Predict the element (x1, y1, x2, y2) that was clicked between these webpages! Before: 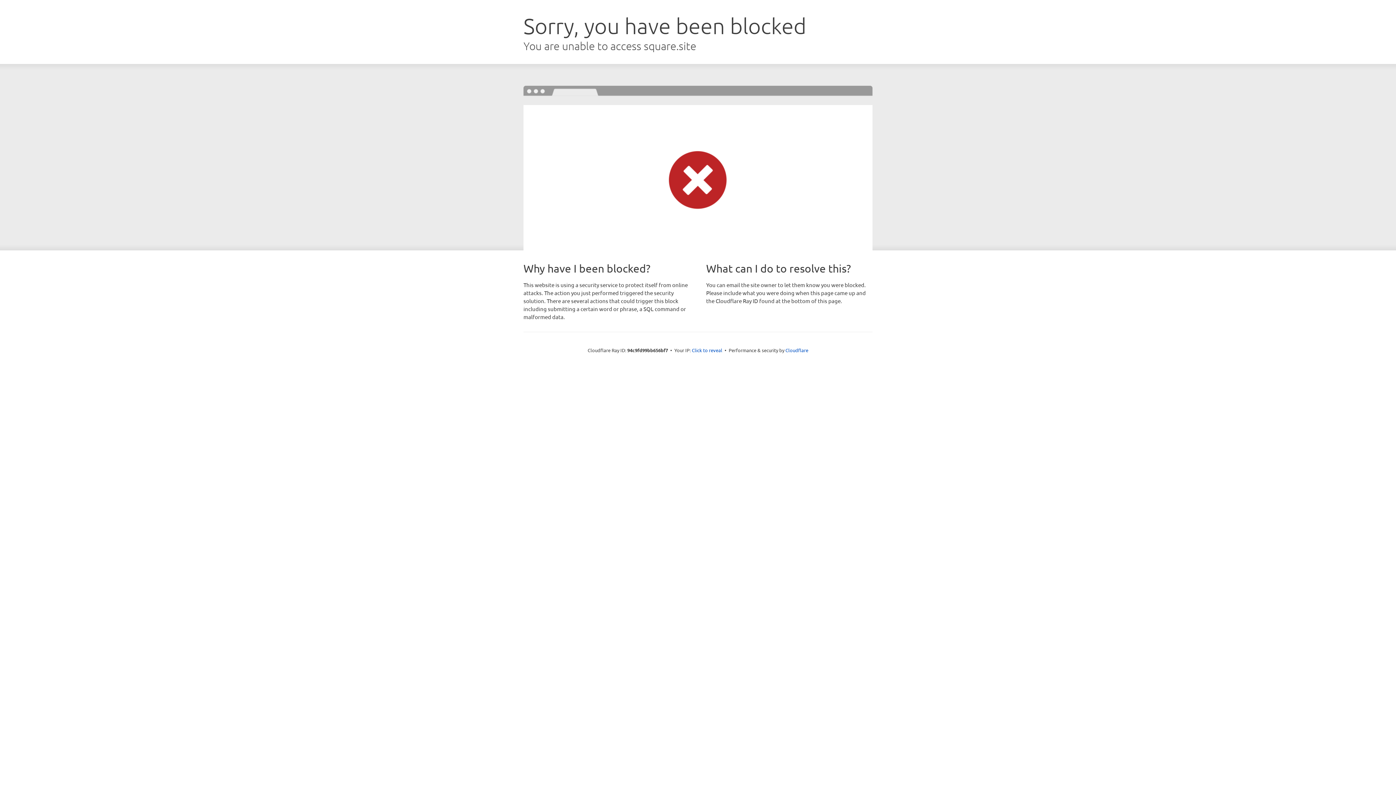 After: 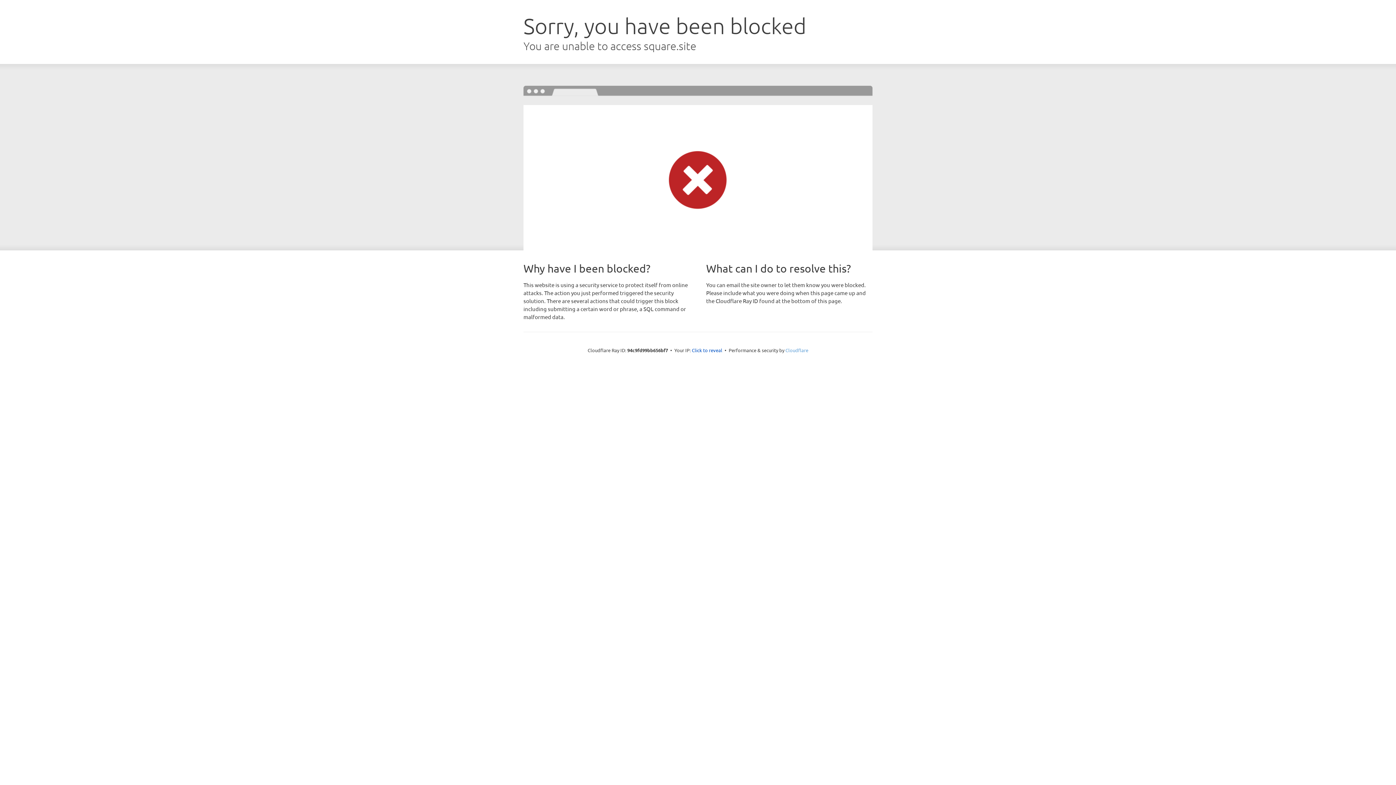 Action: bbox: (785, 347, 808, 353) label: Cloudflare